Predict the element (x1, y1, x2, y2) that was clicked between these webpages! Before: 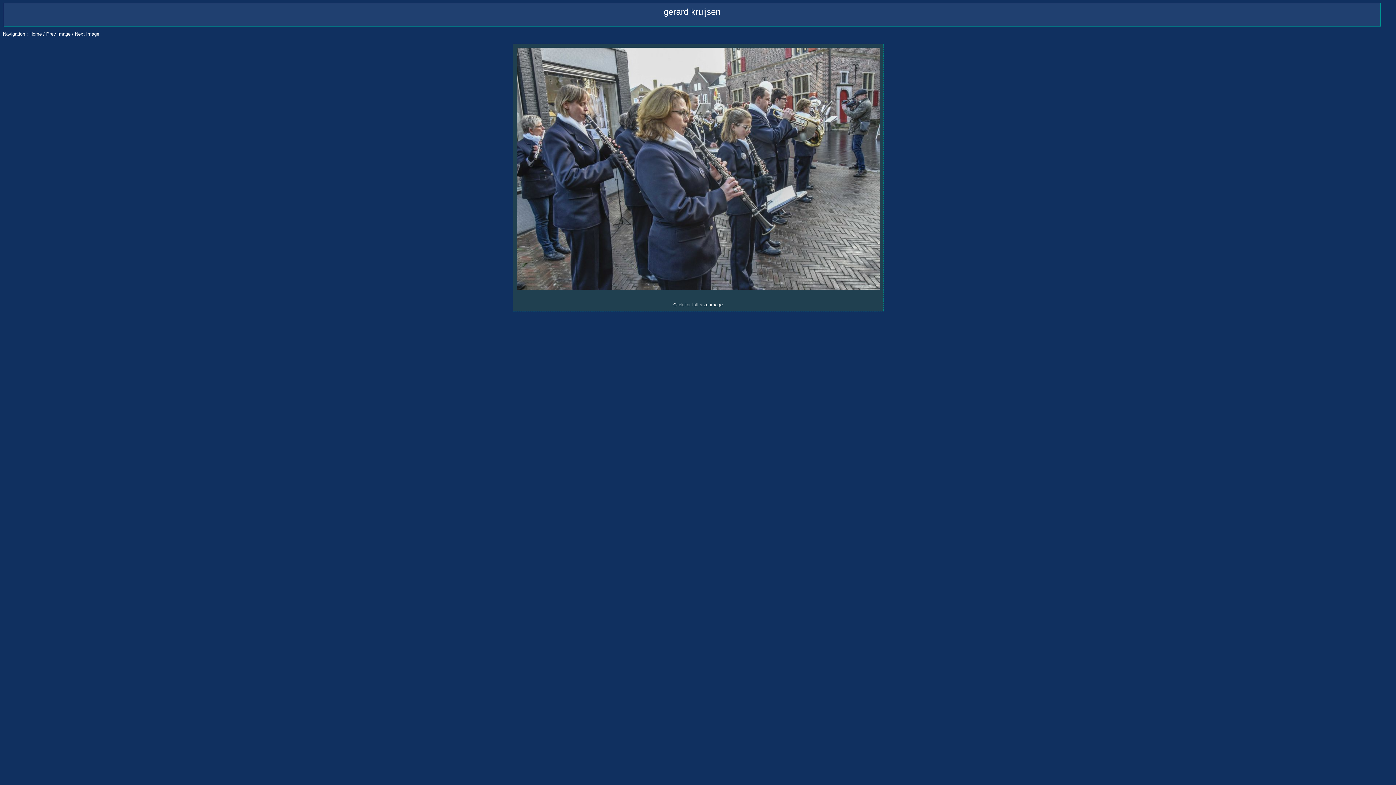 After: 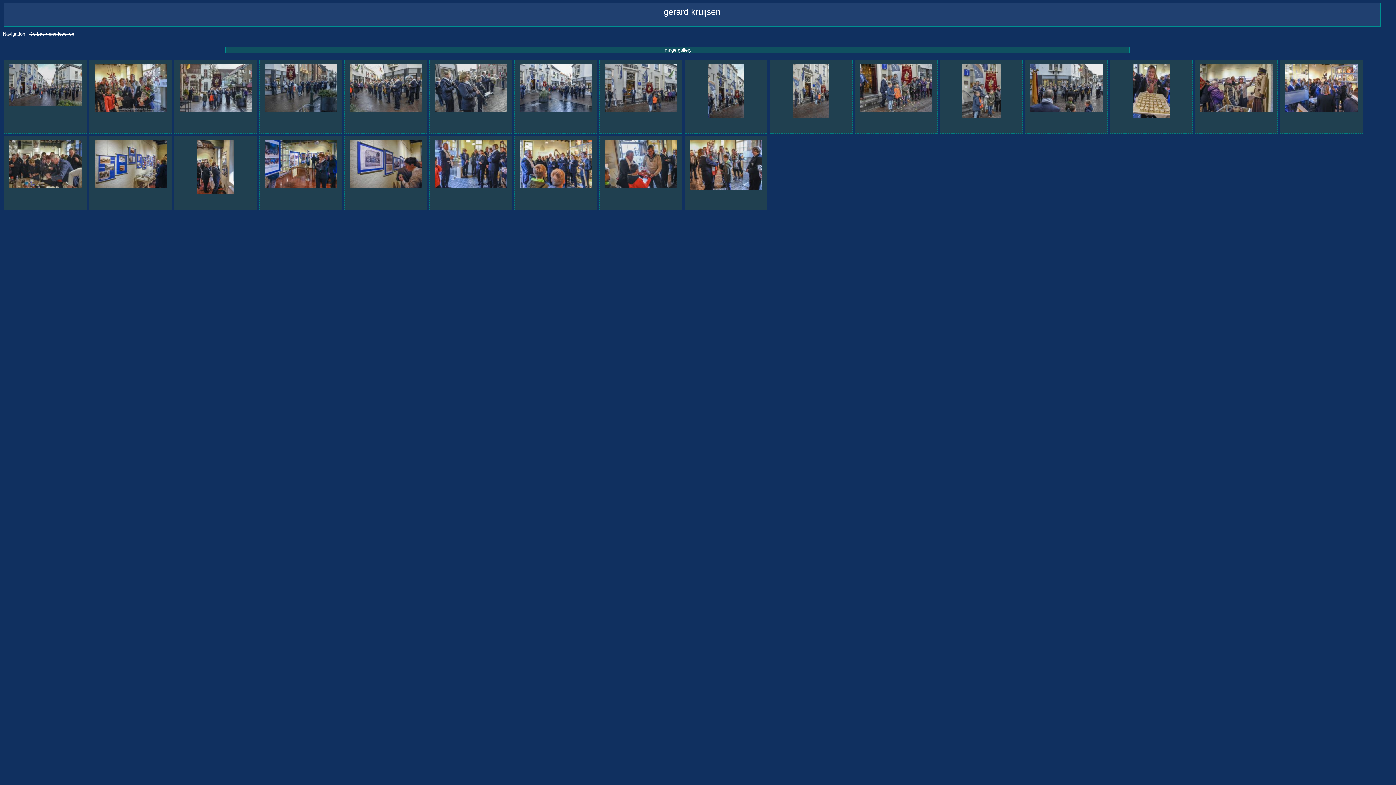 Action: label: Home bbox: (29, 31, 41, 36)